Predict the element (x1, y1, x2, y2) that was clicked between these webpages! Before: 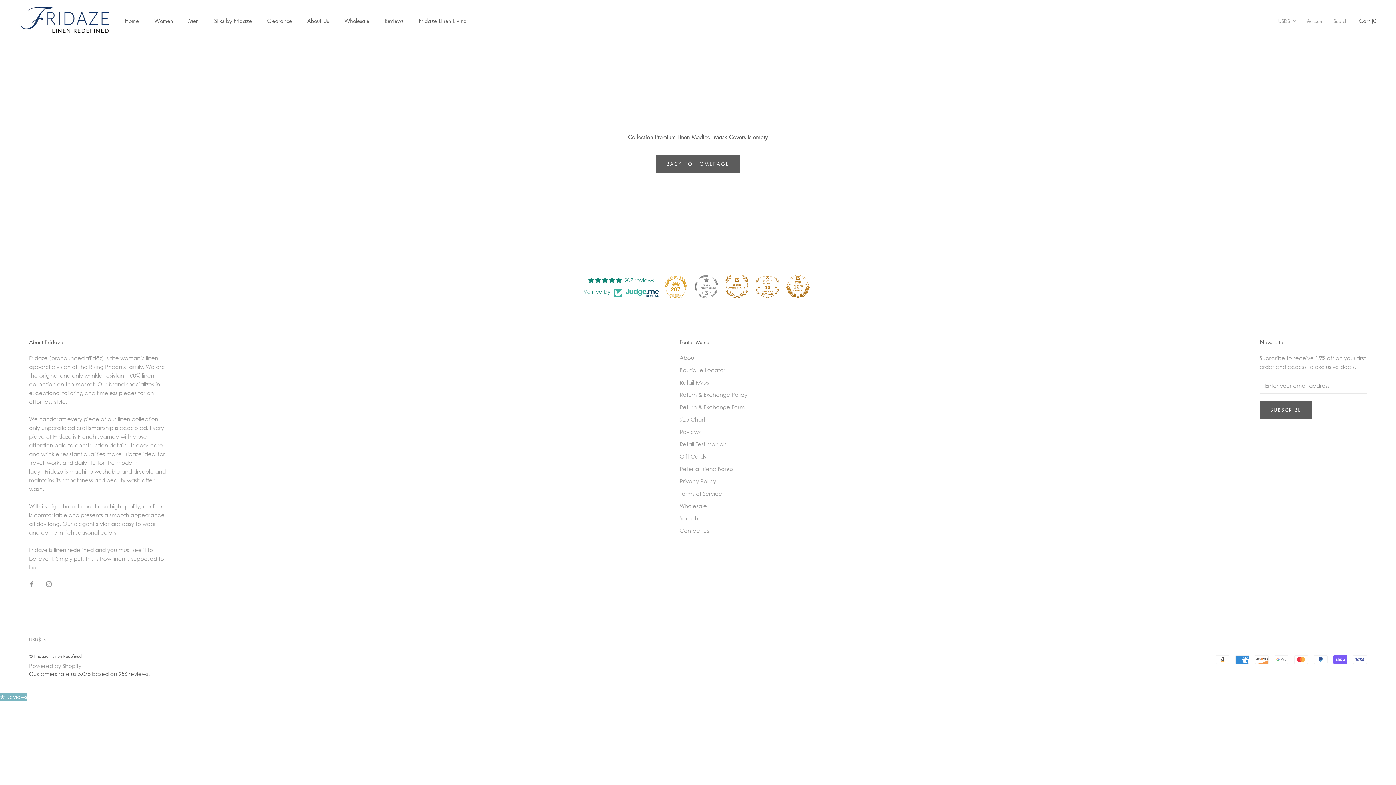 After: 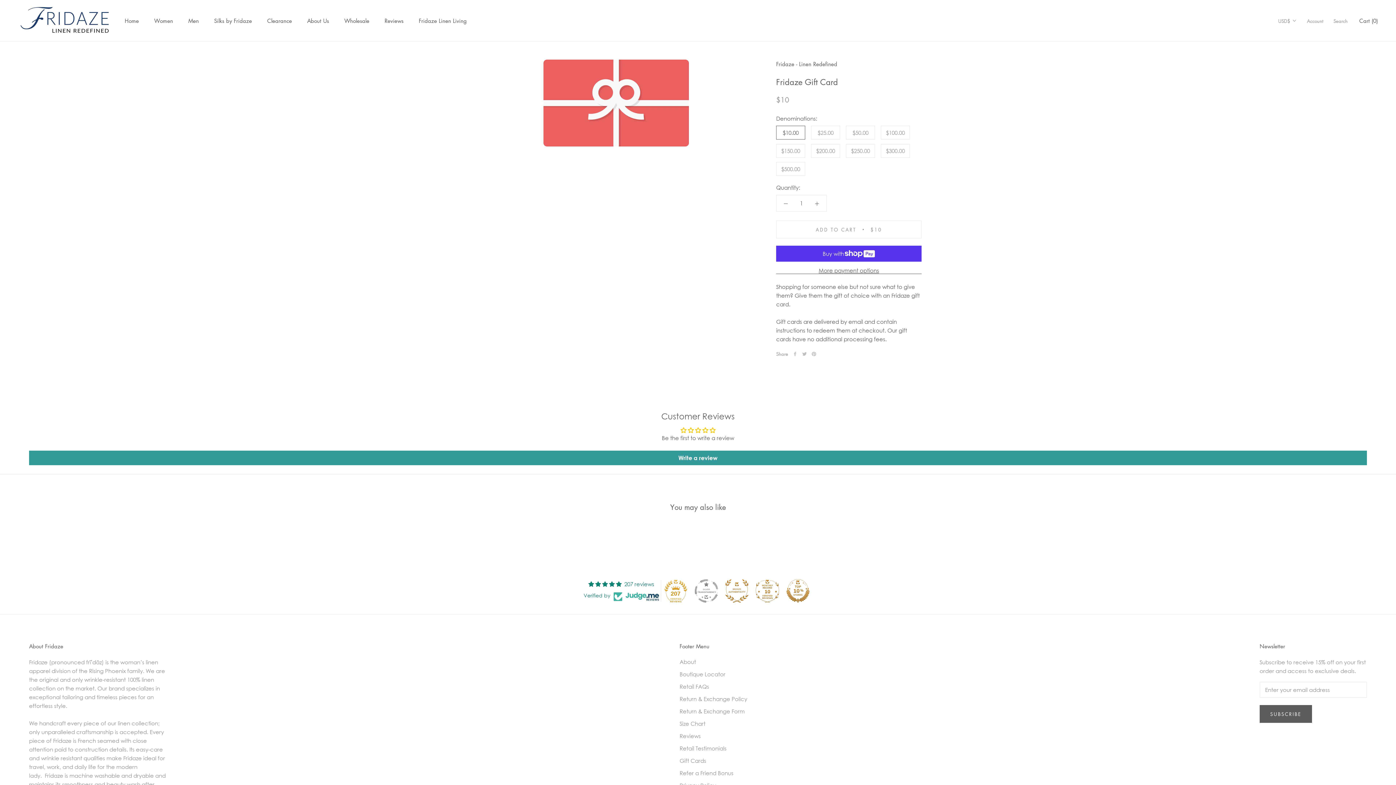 Action: bbox: (679, 452, 747, 460) label: Gift Cards